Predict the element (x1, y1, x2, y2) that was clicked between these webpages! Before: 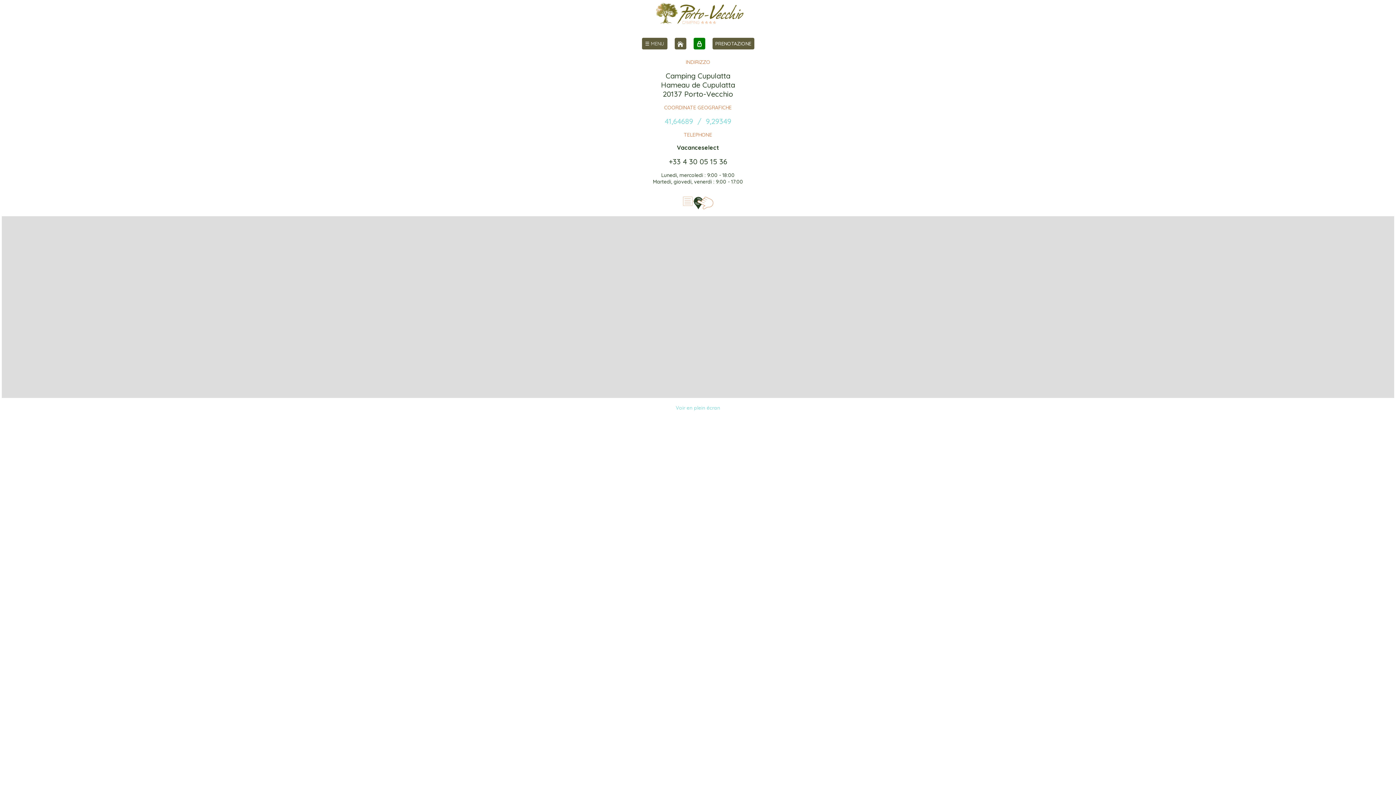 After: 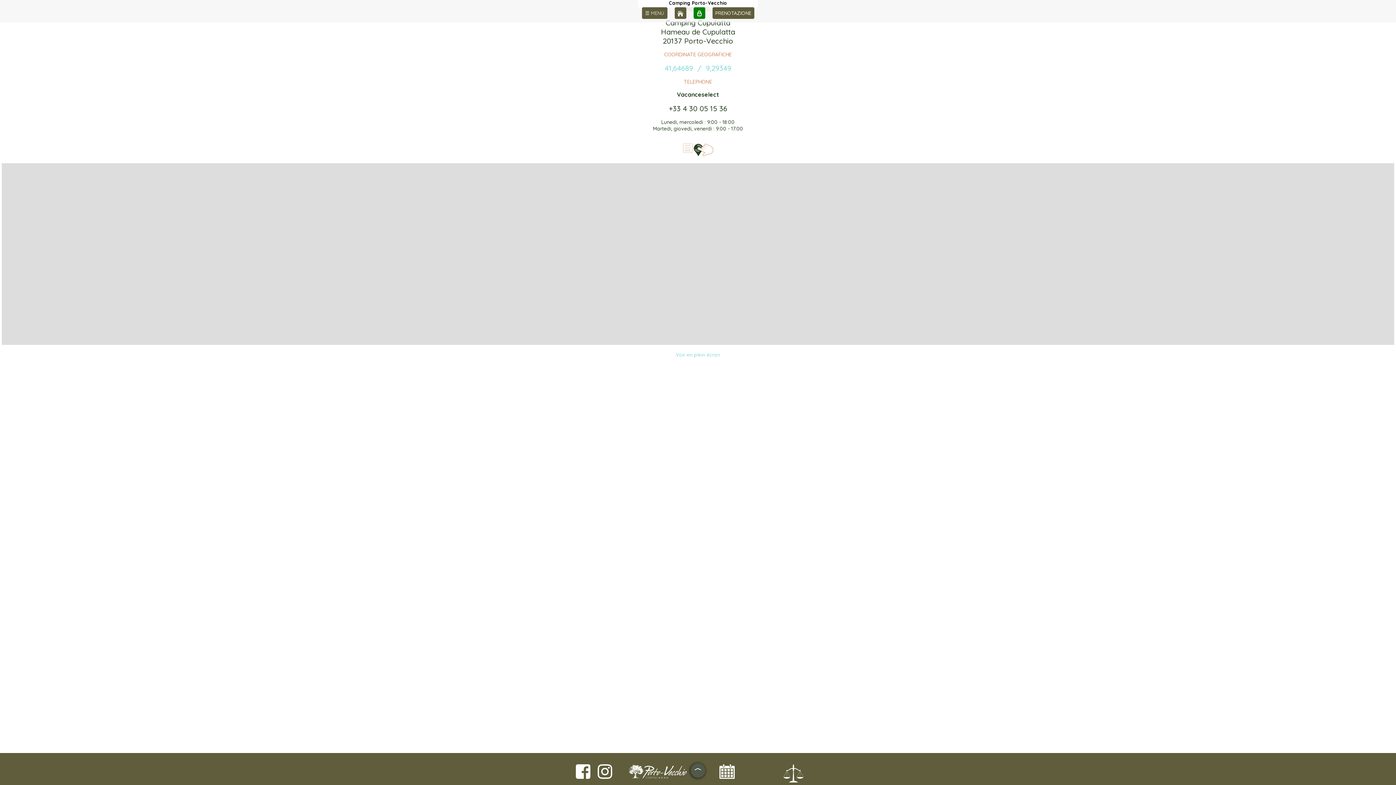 Action: bbox: (638, 32, 671, 37)